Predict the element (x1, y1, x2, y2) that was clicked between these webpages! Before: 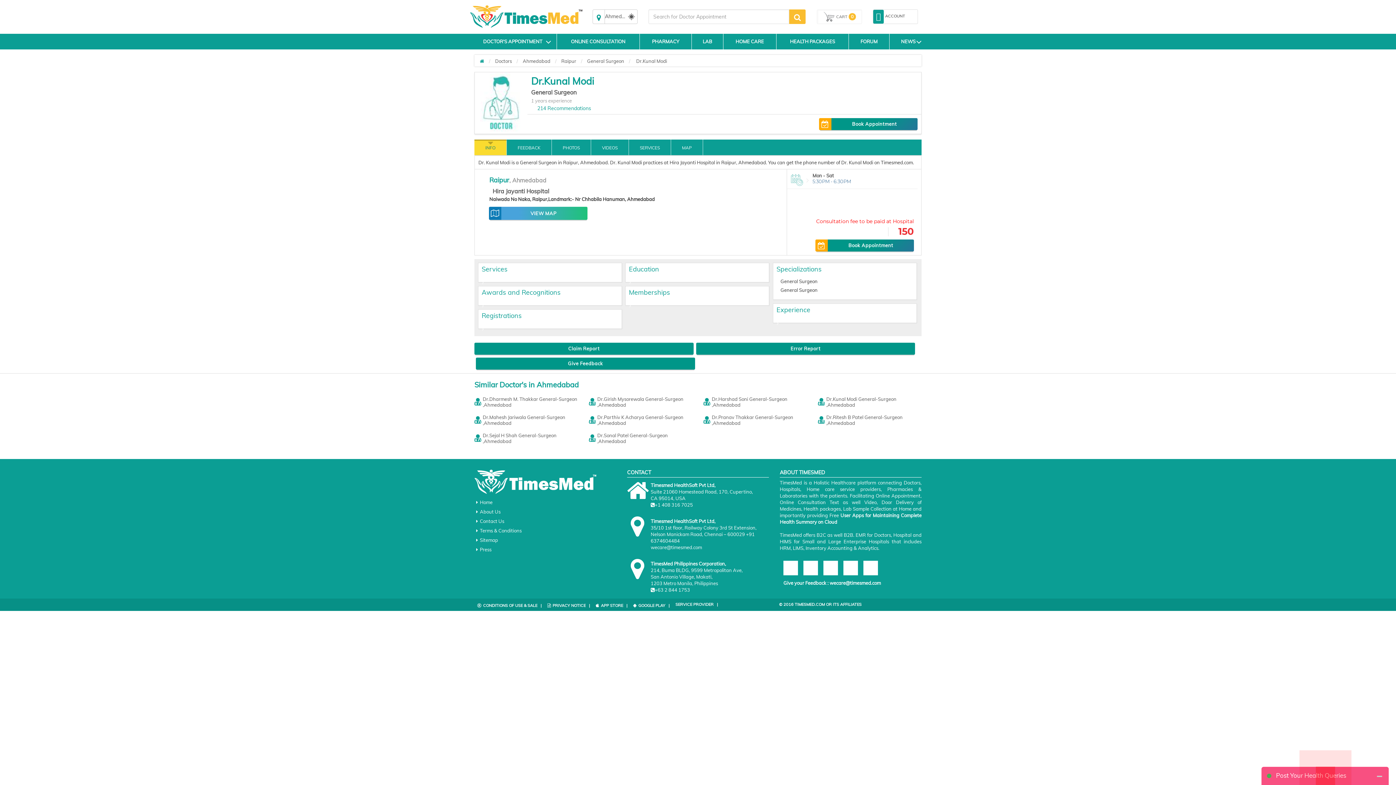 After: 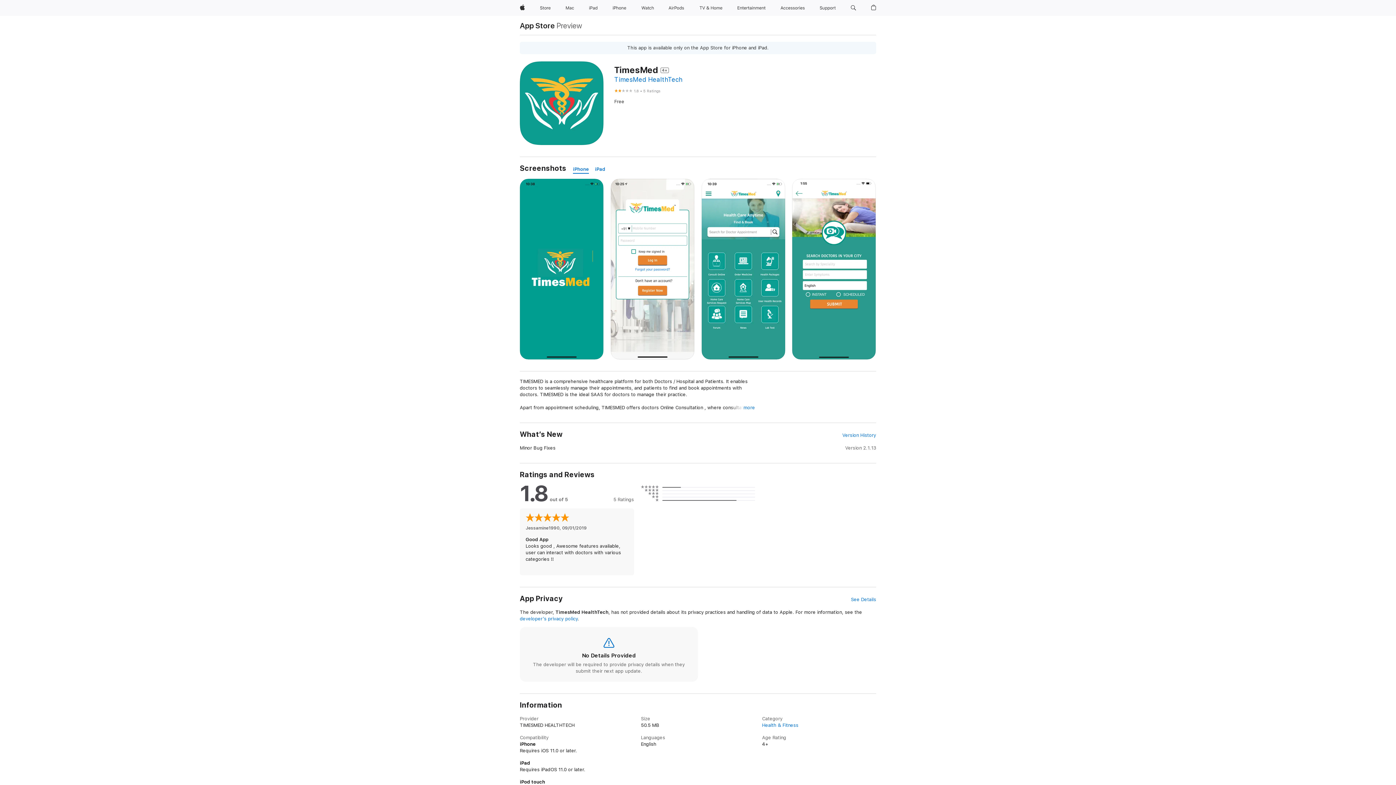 Action: bbox: (593, 601, 630, 609) label: APP STORE   |